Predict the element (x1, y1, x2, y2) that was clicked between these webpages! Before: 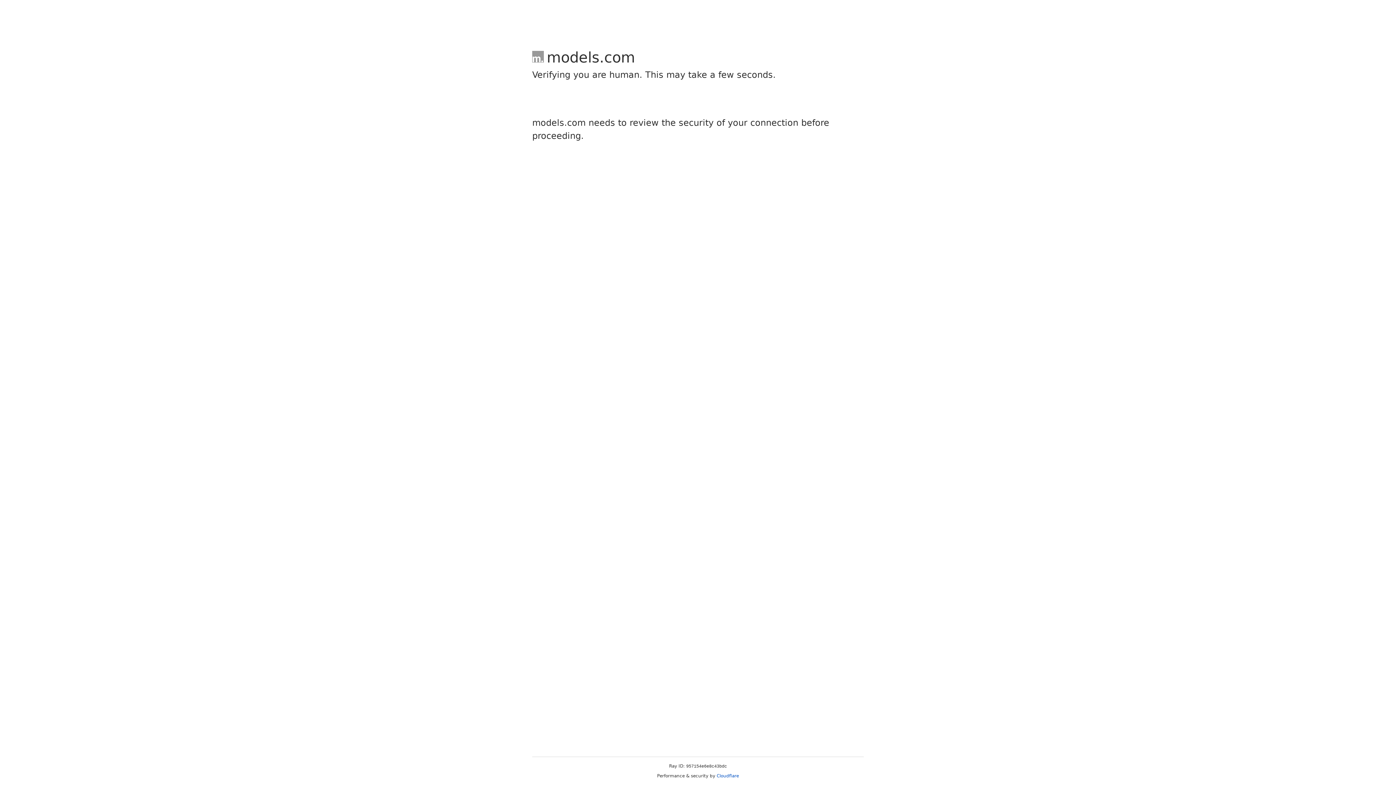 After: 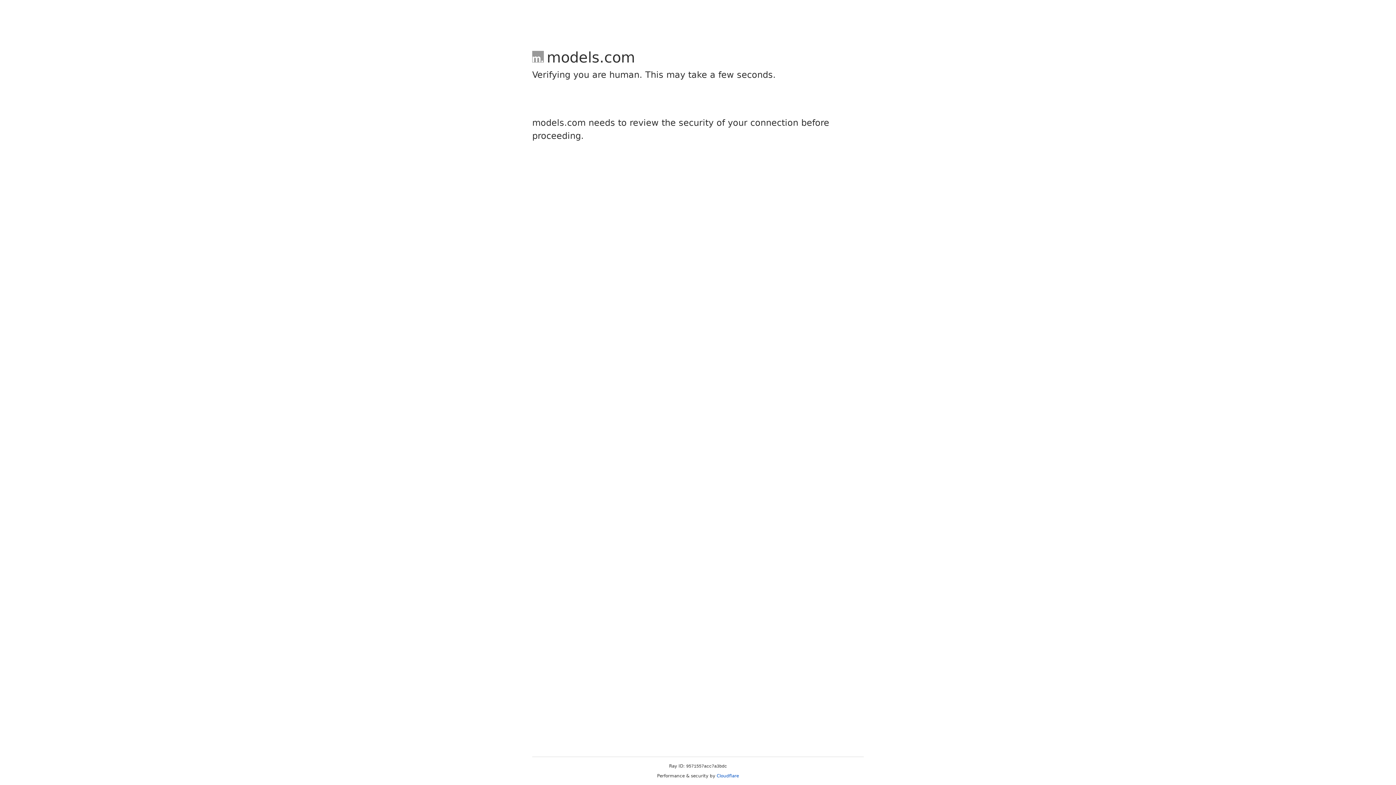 Action: bbox: (716, 773, 739, 778) label: Cloudflare